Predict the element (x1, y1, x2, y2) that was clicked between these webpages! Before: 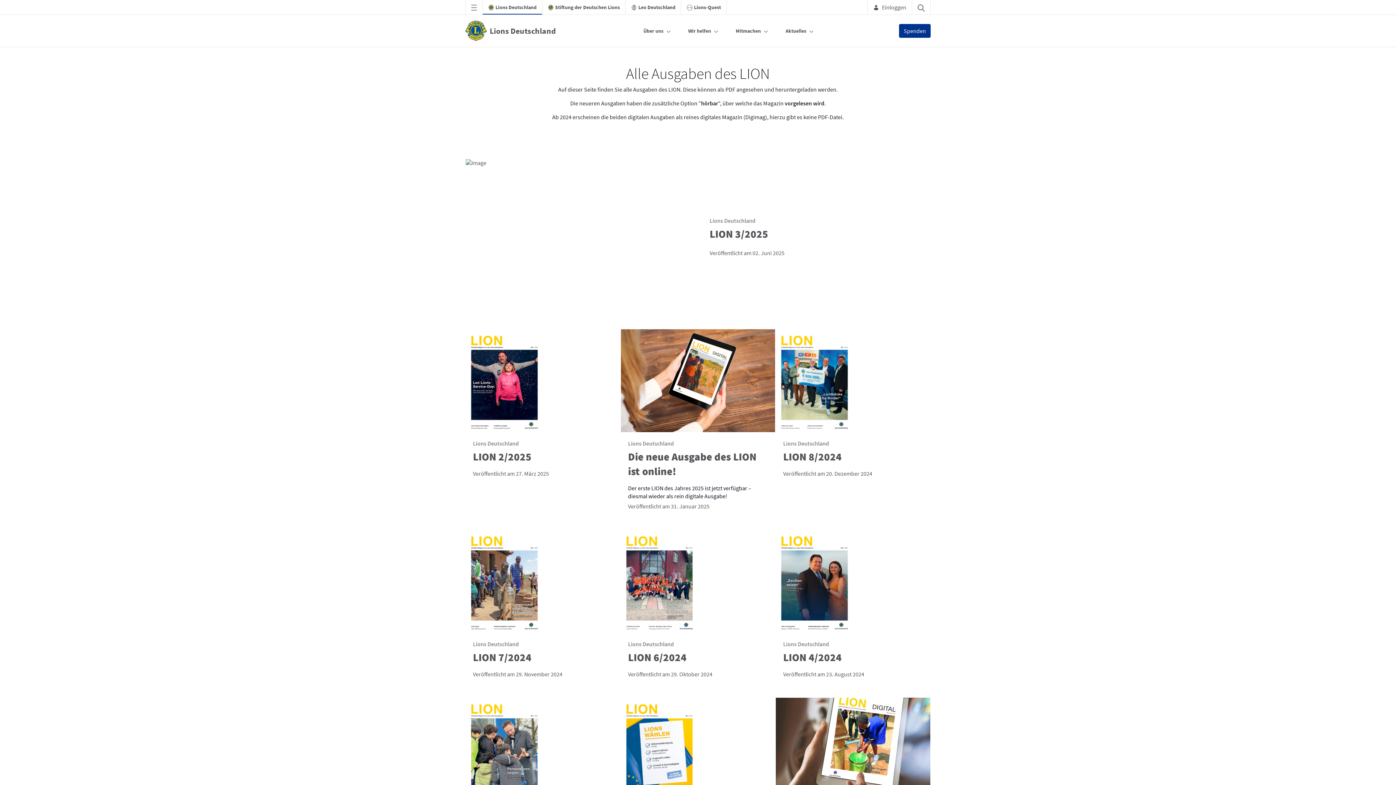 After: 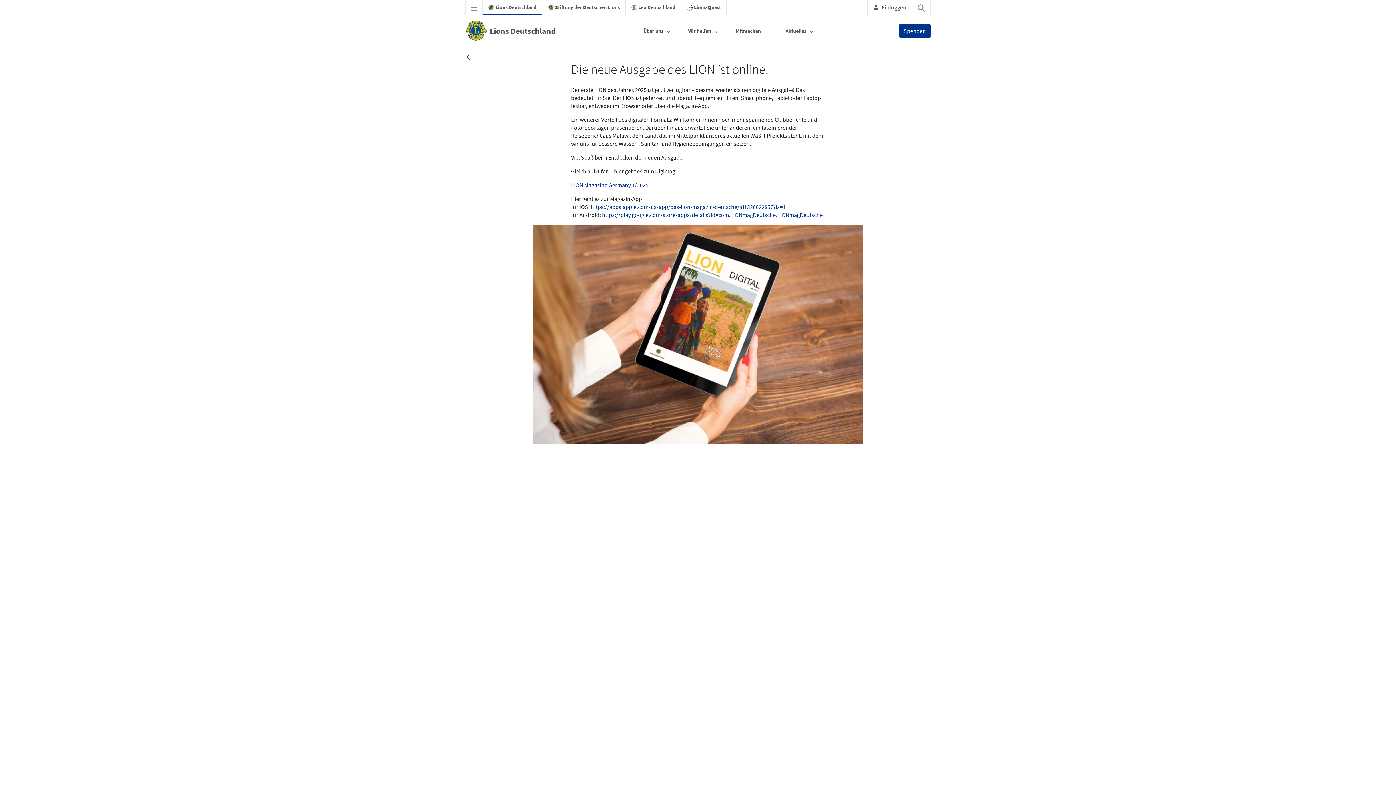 Action: label: Lions Deutschland

Die neue Ausgabe des LION ist online!

Der erste LION des Jahres 2025 ist jetzt verfügbar – diesmal wieder als rein digitale Ausgabe!

Veröffentlicht am 31. Januar 2025 bbox: (620, 329, 775, 518)